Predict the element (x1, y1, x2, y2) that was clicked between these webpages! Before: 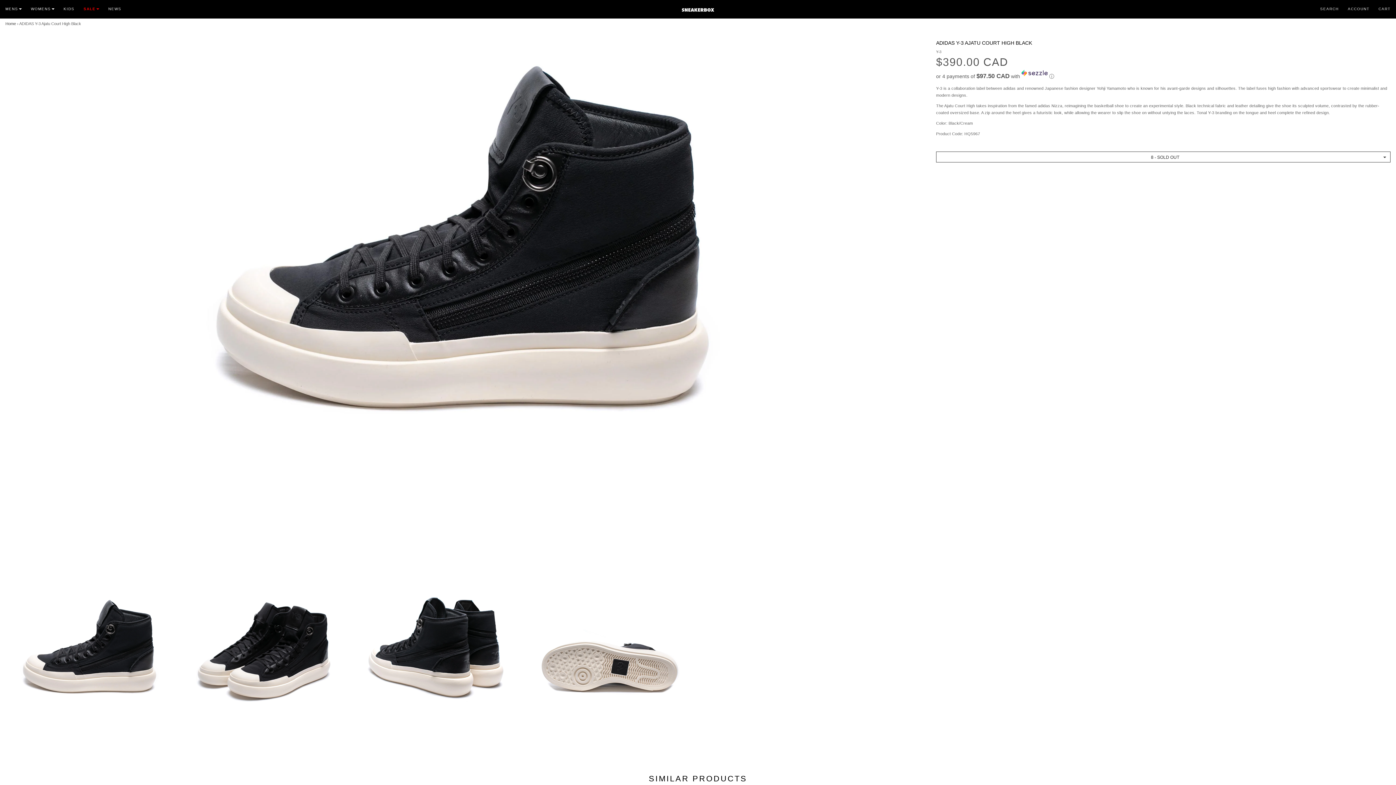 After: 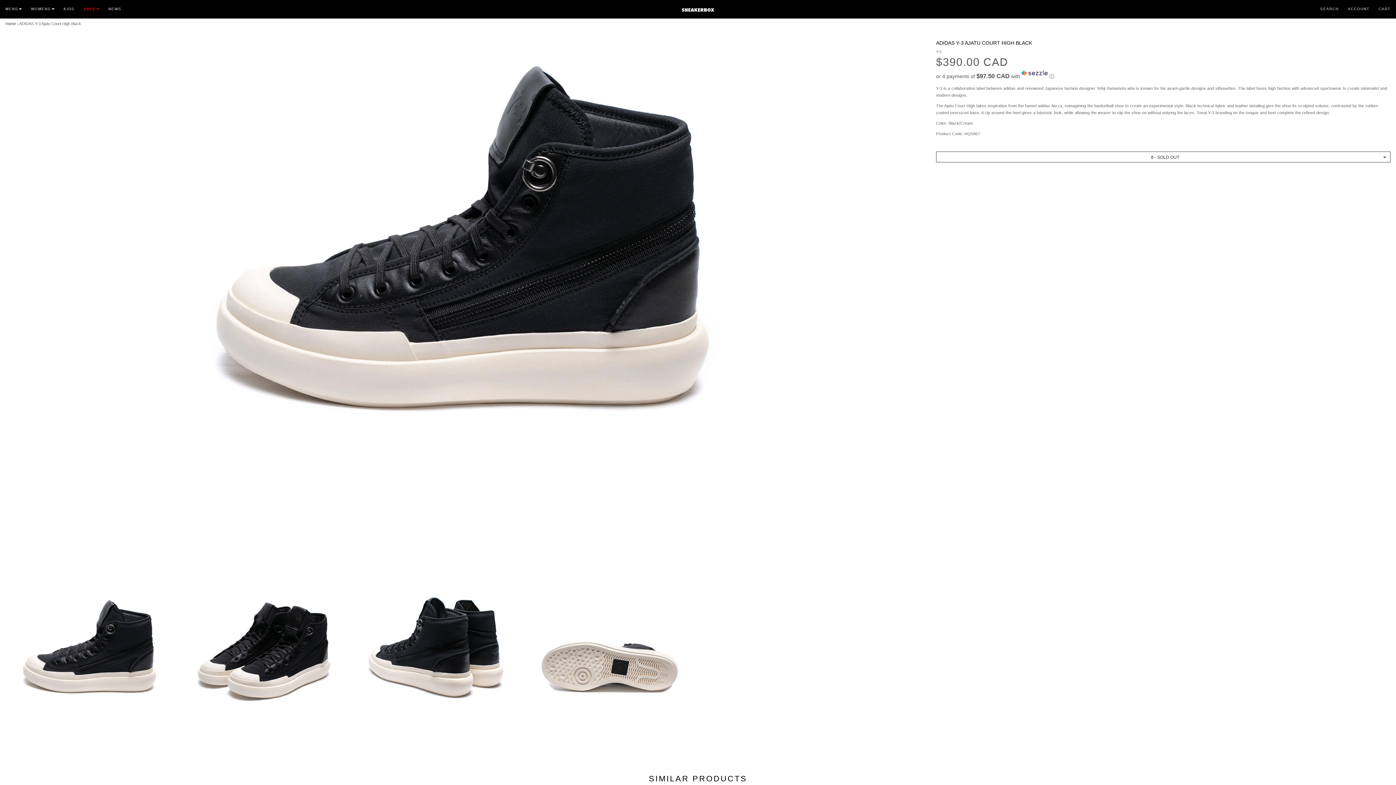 Action: bbox: (15, 665, 165, 669)